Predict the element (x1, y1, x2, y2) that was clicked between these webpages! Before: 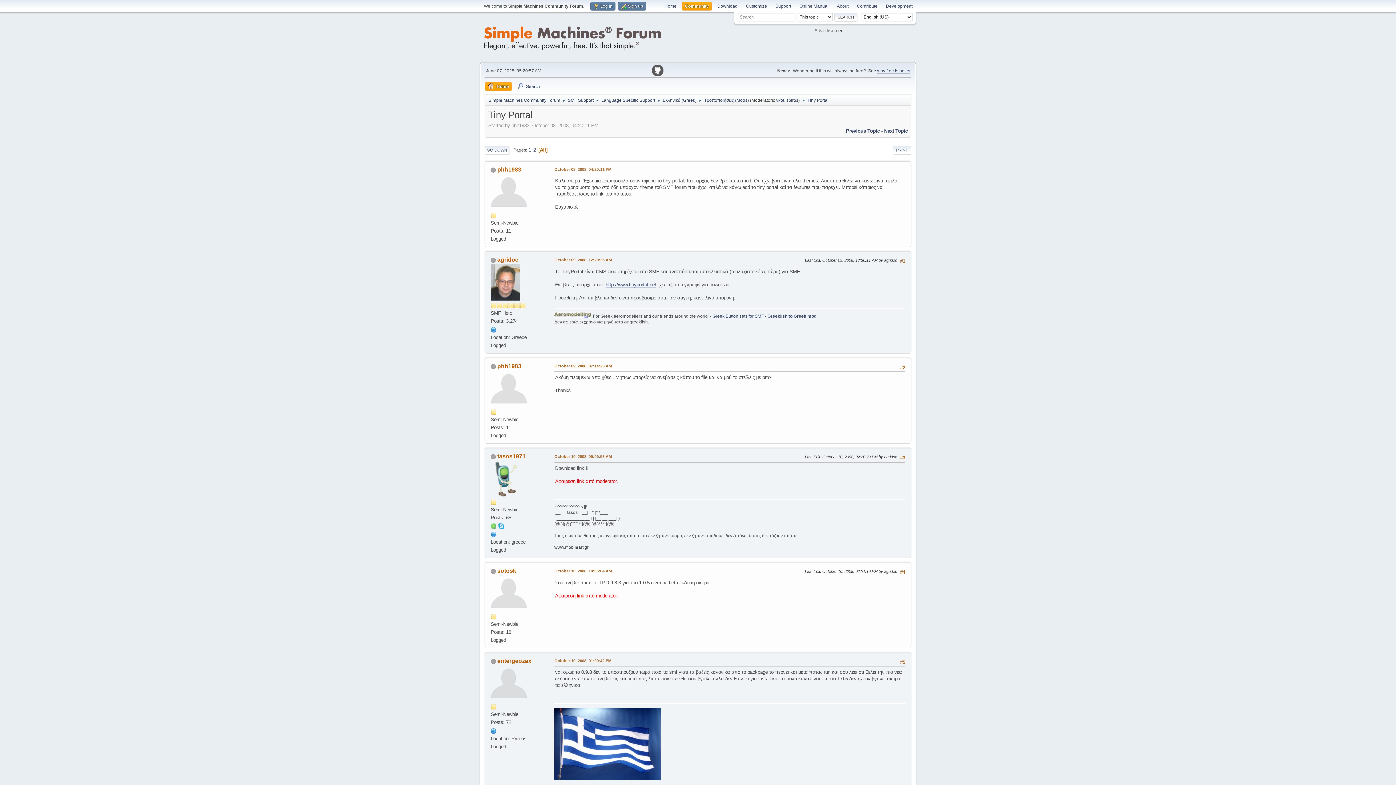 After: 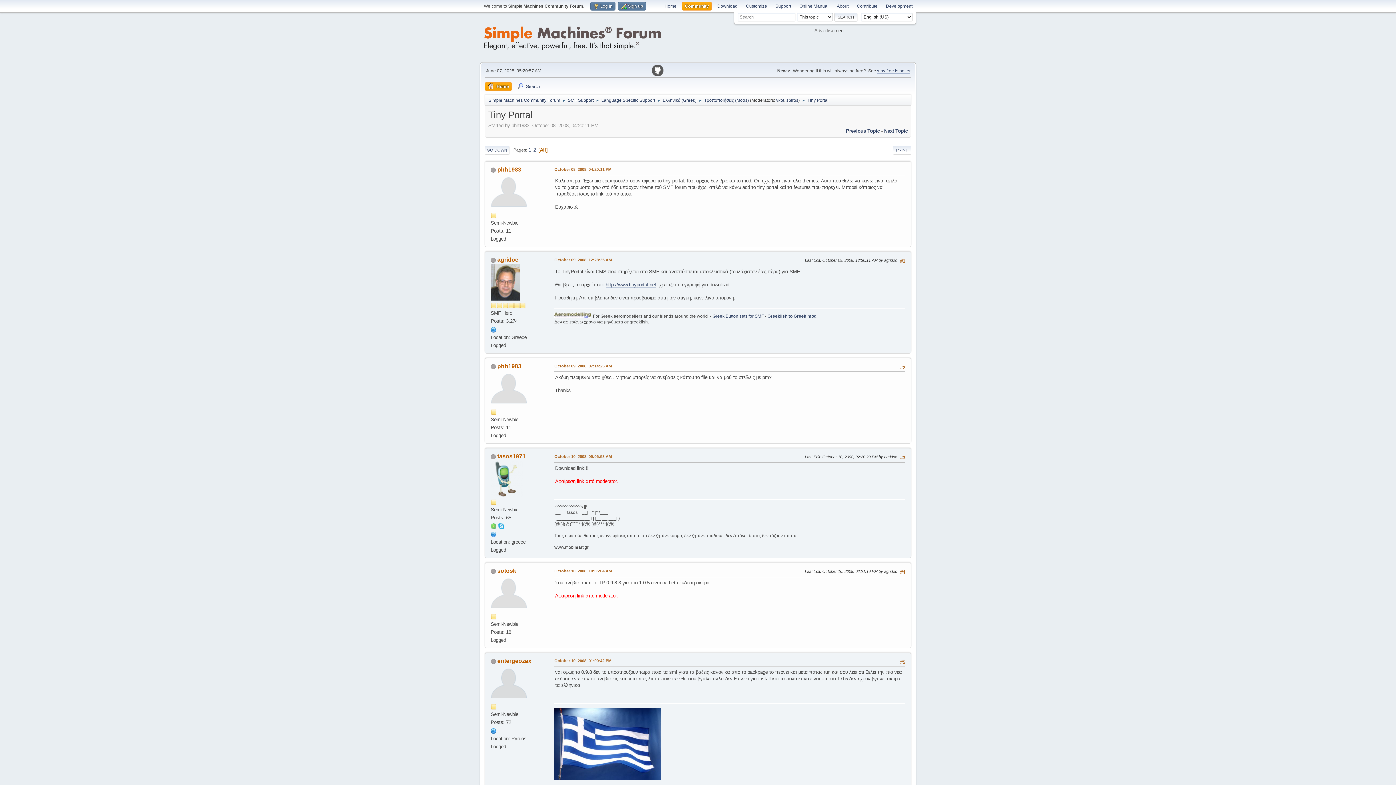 Action: bbox: (712, 313, 764, 319) label: Greek Button sets for SMF